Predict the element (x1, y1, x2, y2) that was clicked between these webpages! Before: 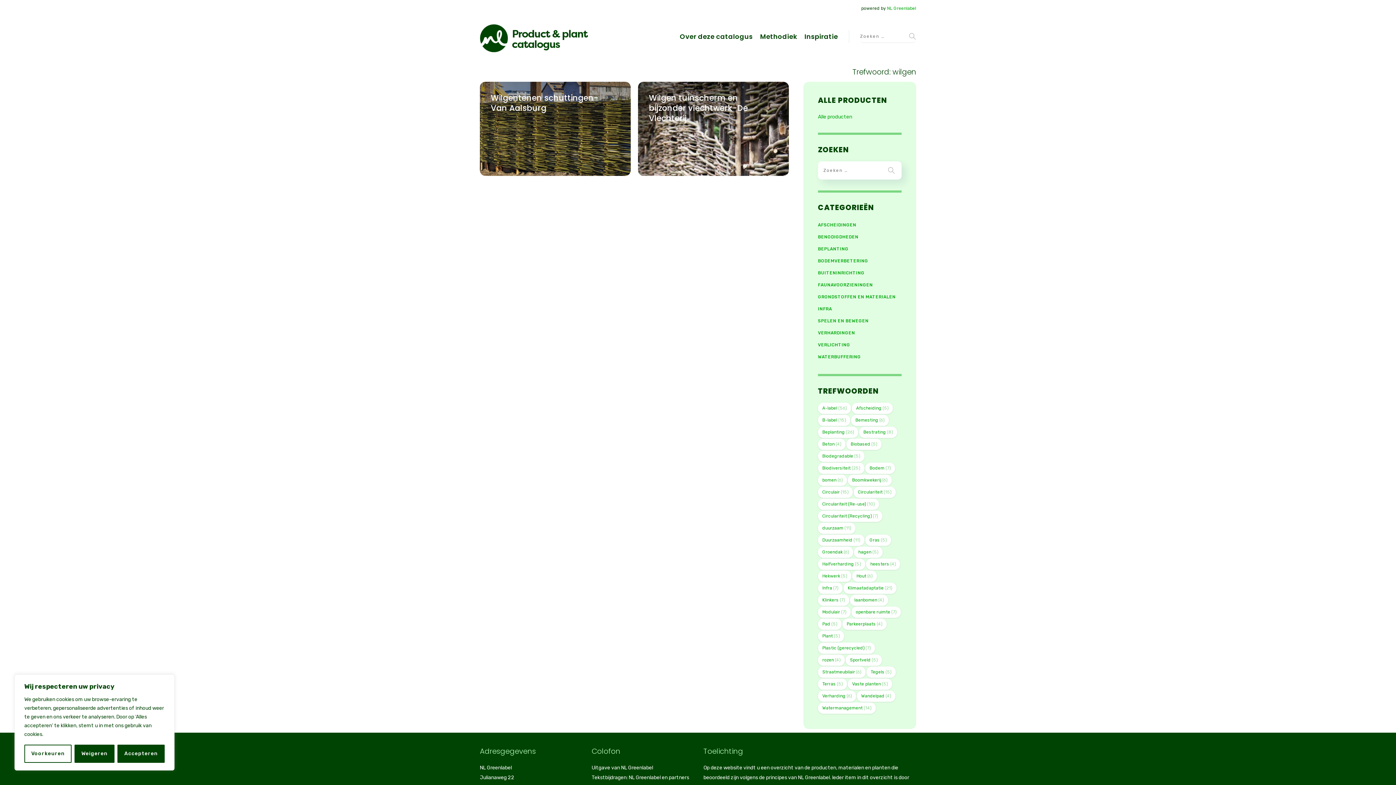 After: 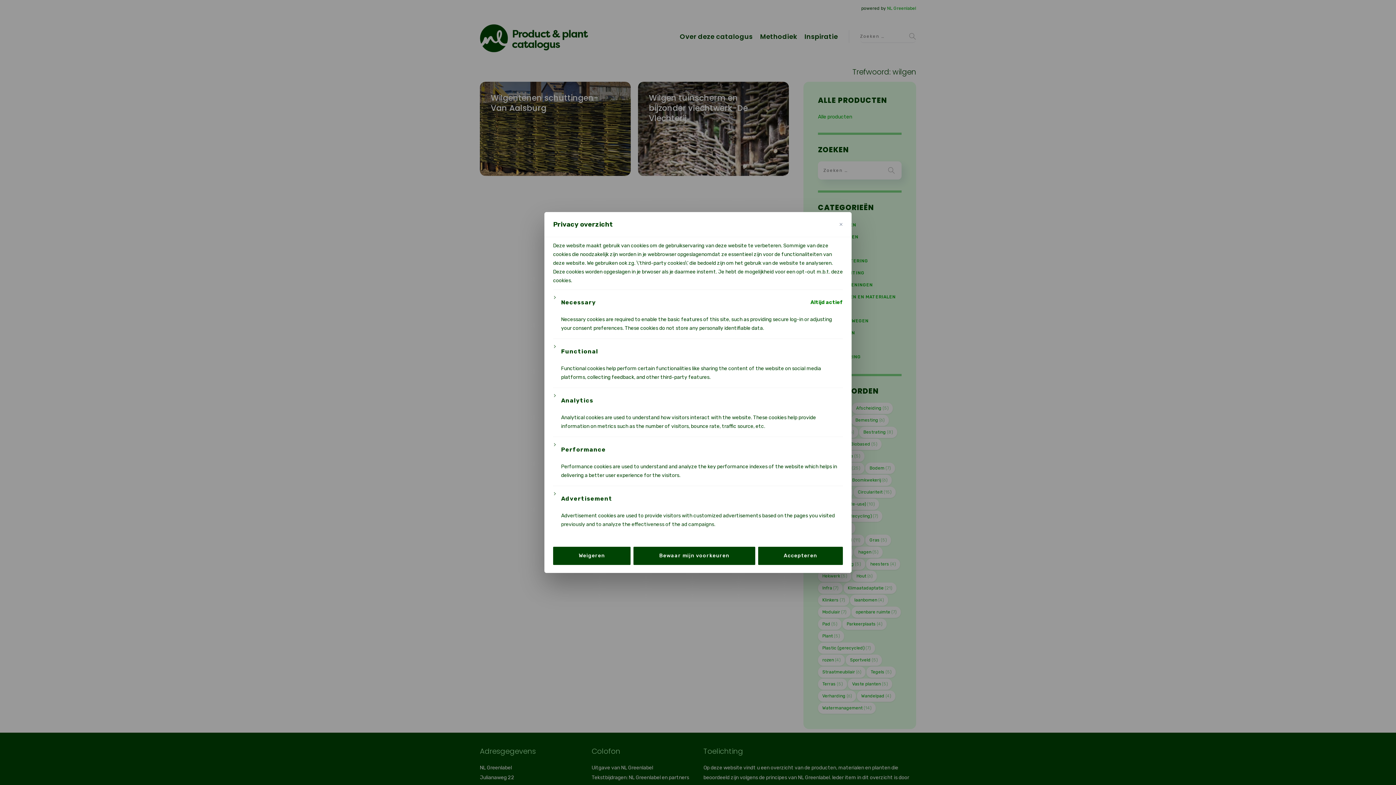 Action: label: Voorkeuren bbox: (24, 745, 71, 763)